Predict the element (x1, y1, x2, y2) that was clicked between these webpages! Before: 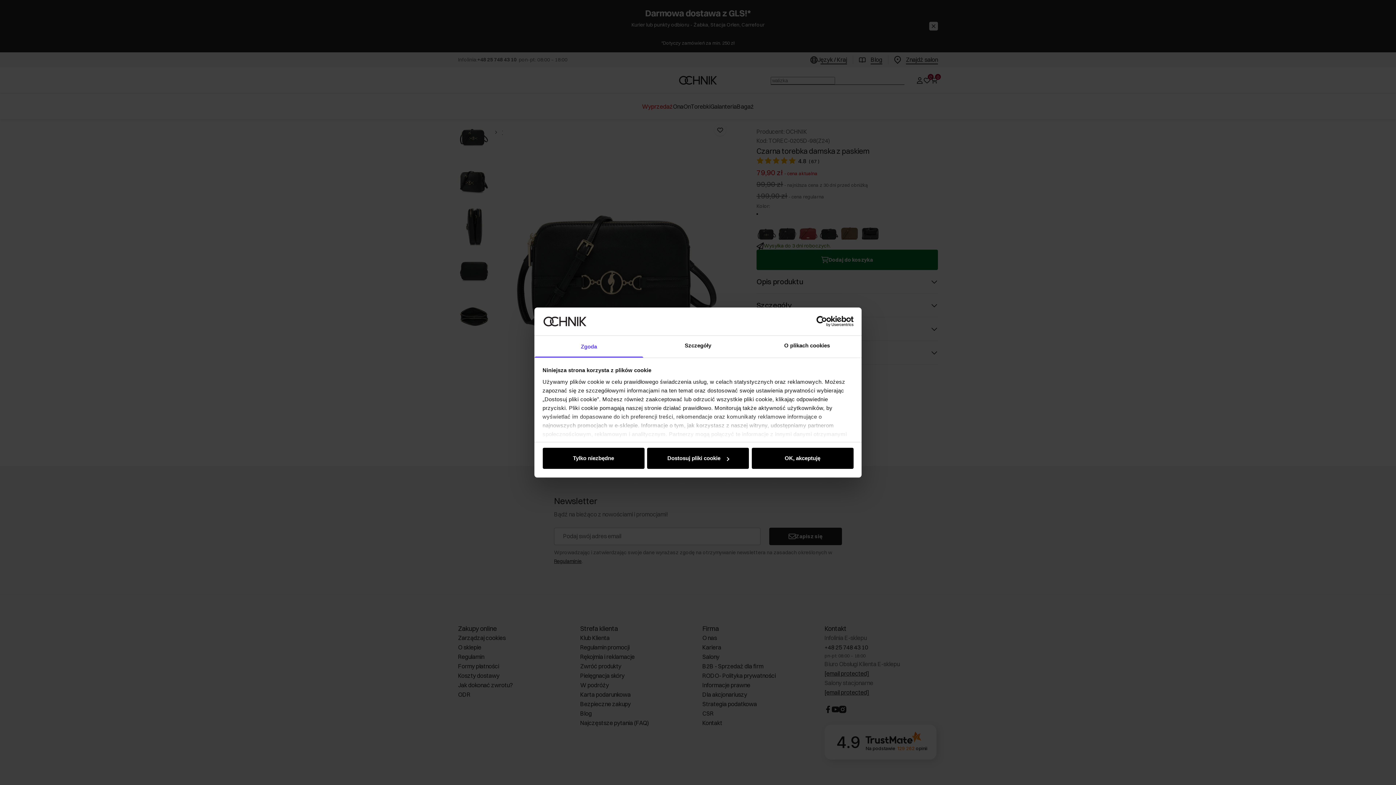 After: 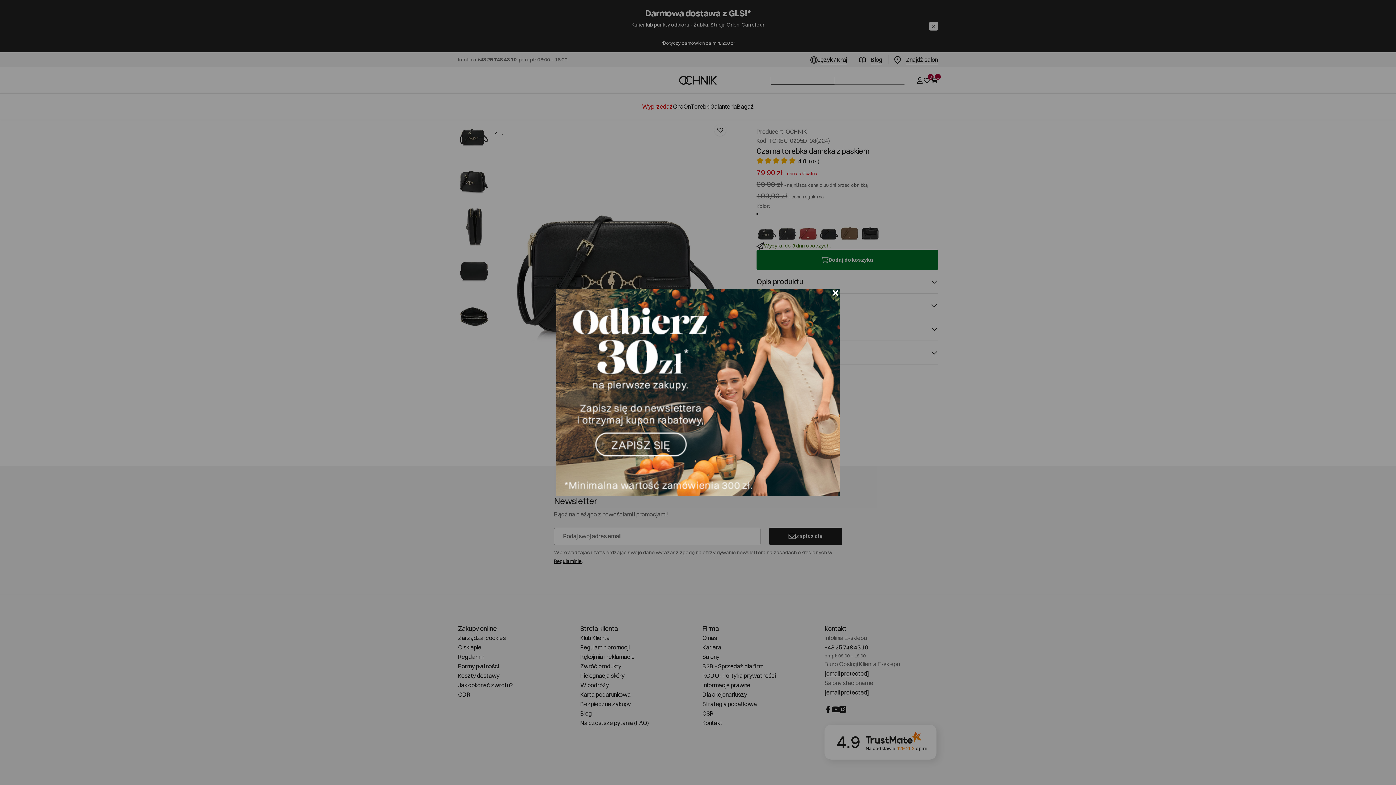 Action: bbox: (542, 448, 644, 469) label: Tylko niezbędne